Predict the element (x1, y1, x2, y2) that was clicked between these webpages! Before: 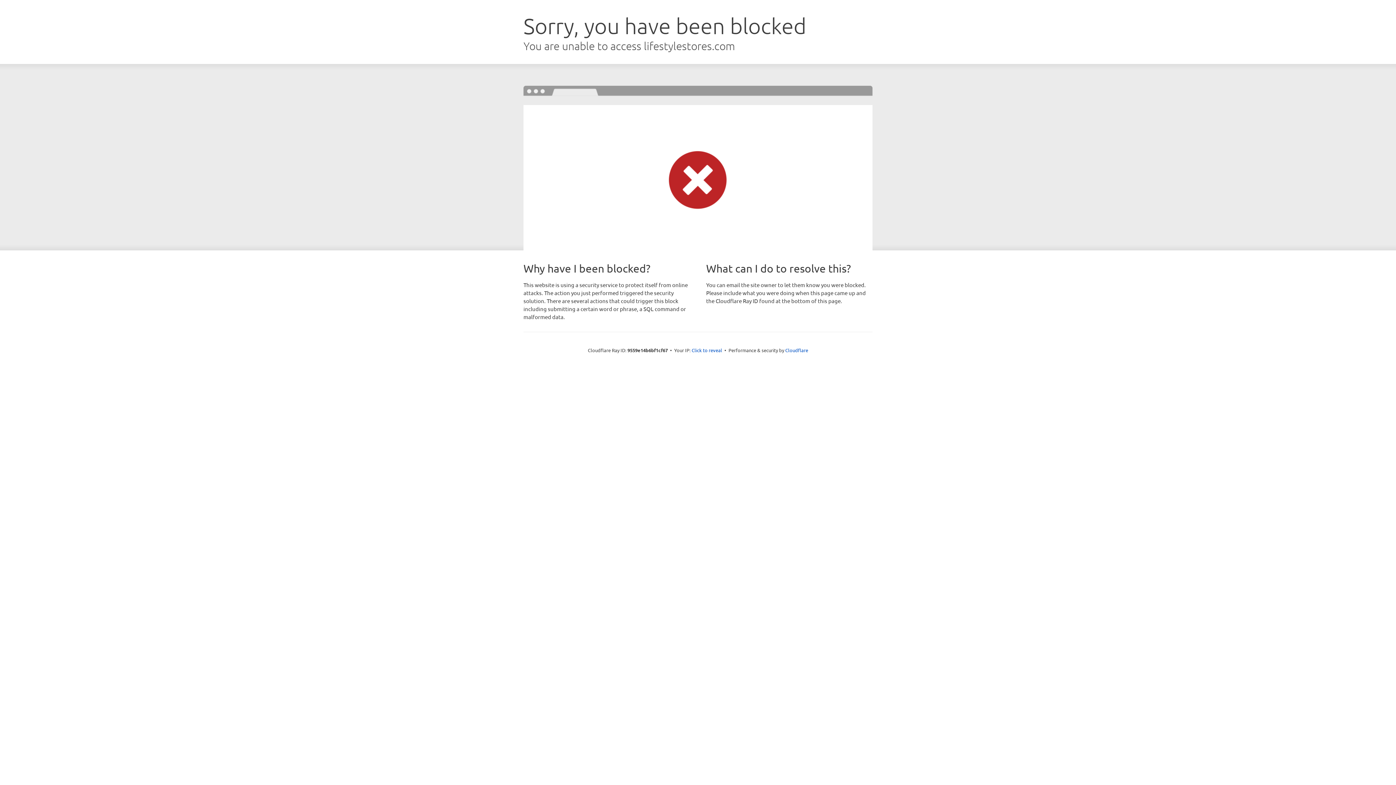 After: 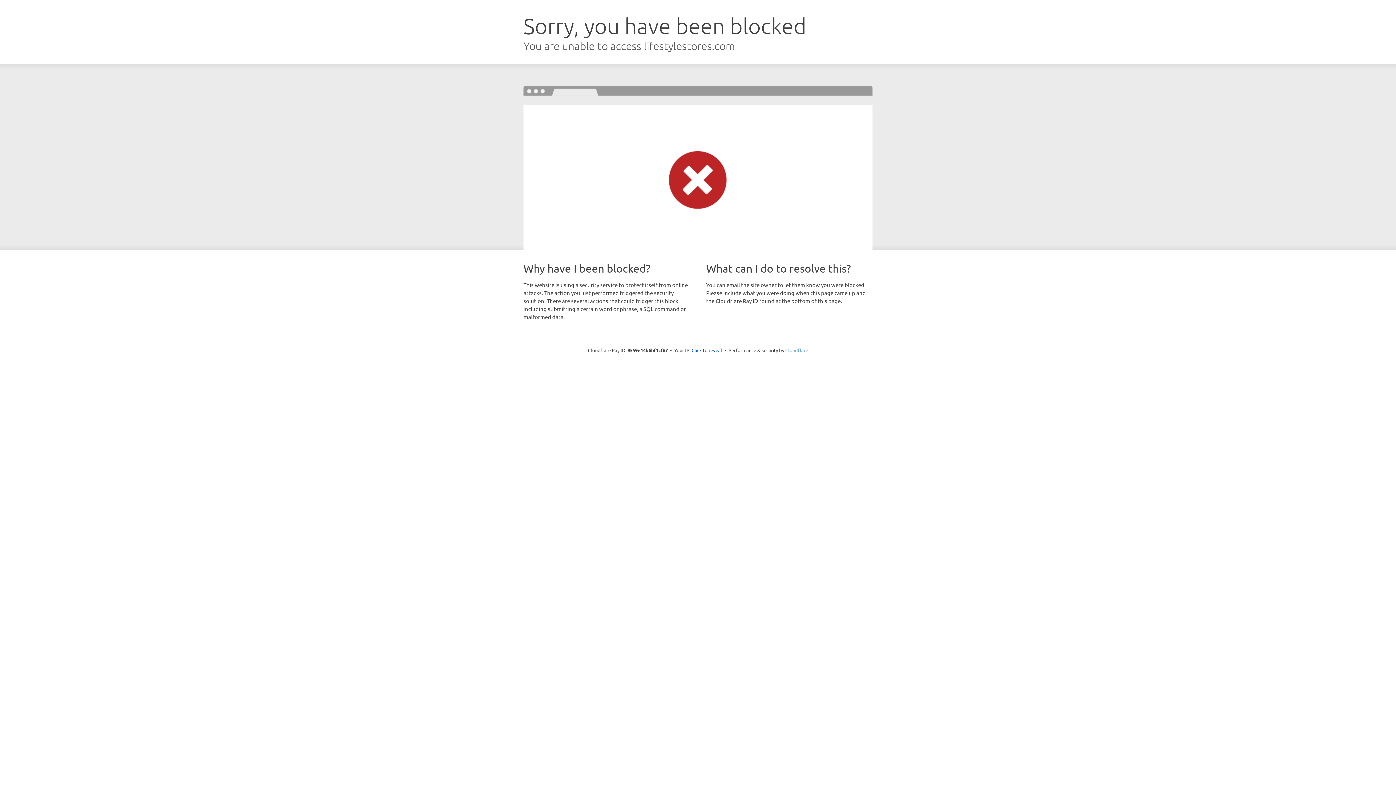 Action: label: Cloudflare bbox: (785, 347, 808, 353)